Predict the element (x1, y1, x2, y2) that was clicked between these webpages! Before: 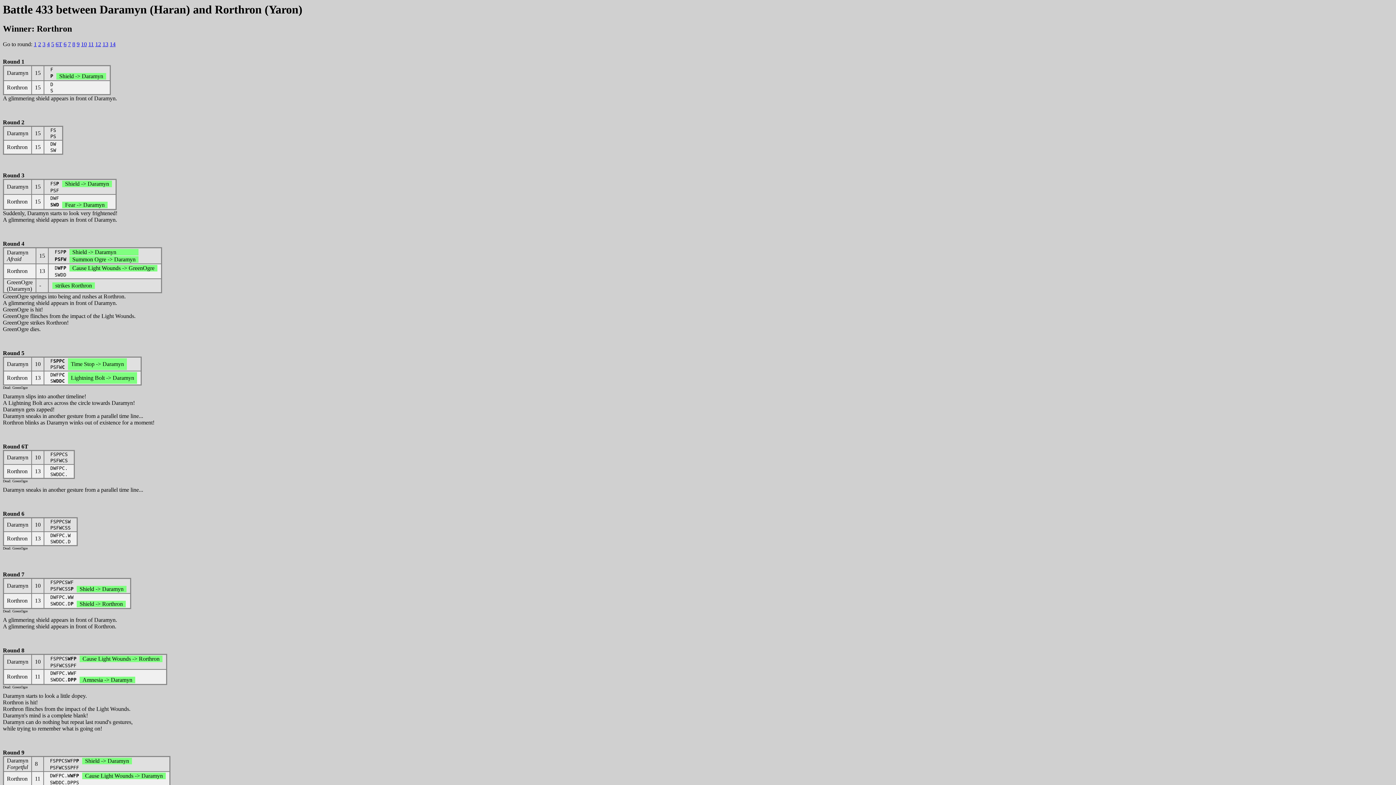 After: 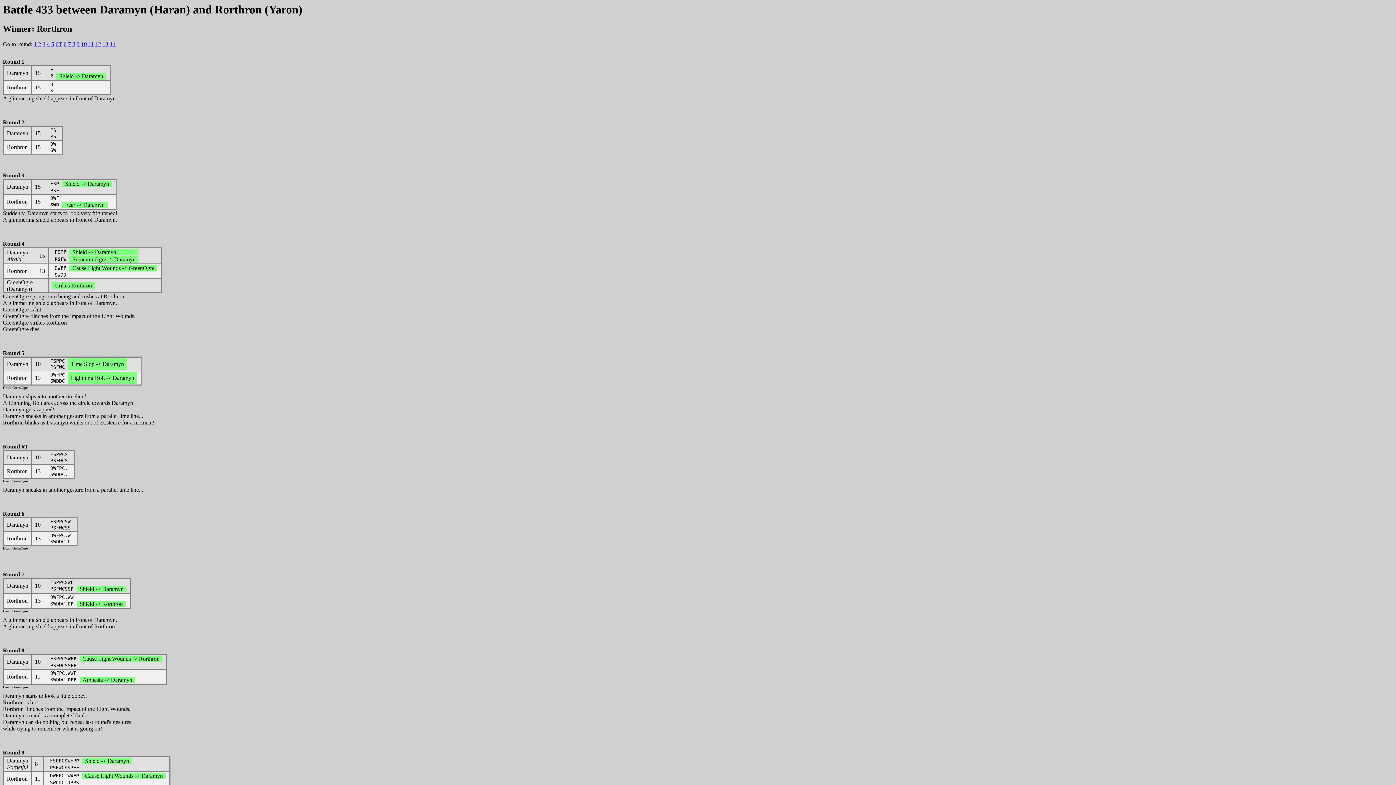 Action: label: Round 4
Daramyn
Afraid	15	
FSPP	Shield -> Daramyn
PSFW	Summon Ogre -> Daramyn

Rorthron	13	
DWFP	Cause Light Wounds -> GreenOgre
SWDD

GreenOgre
(Daramyn)	-	
strikes Rorthron
GreenOgre springs into being and rushes at Rorthron.
A glimmering shield appears in front of Daramyn.
GreenOgre is hit!
GreenOgre flinches from the impact of the Light Wounds.
GreenOgre strikes Rorthron!
GreenOgre dies.

 bbox: (2, 240, 1393, 332)